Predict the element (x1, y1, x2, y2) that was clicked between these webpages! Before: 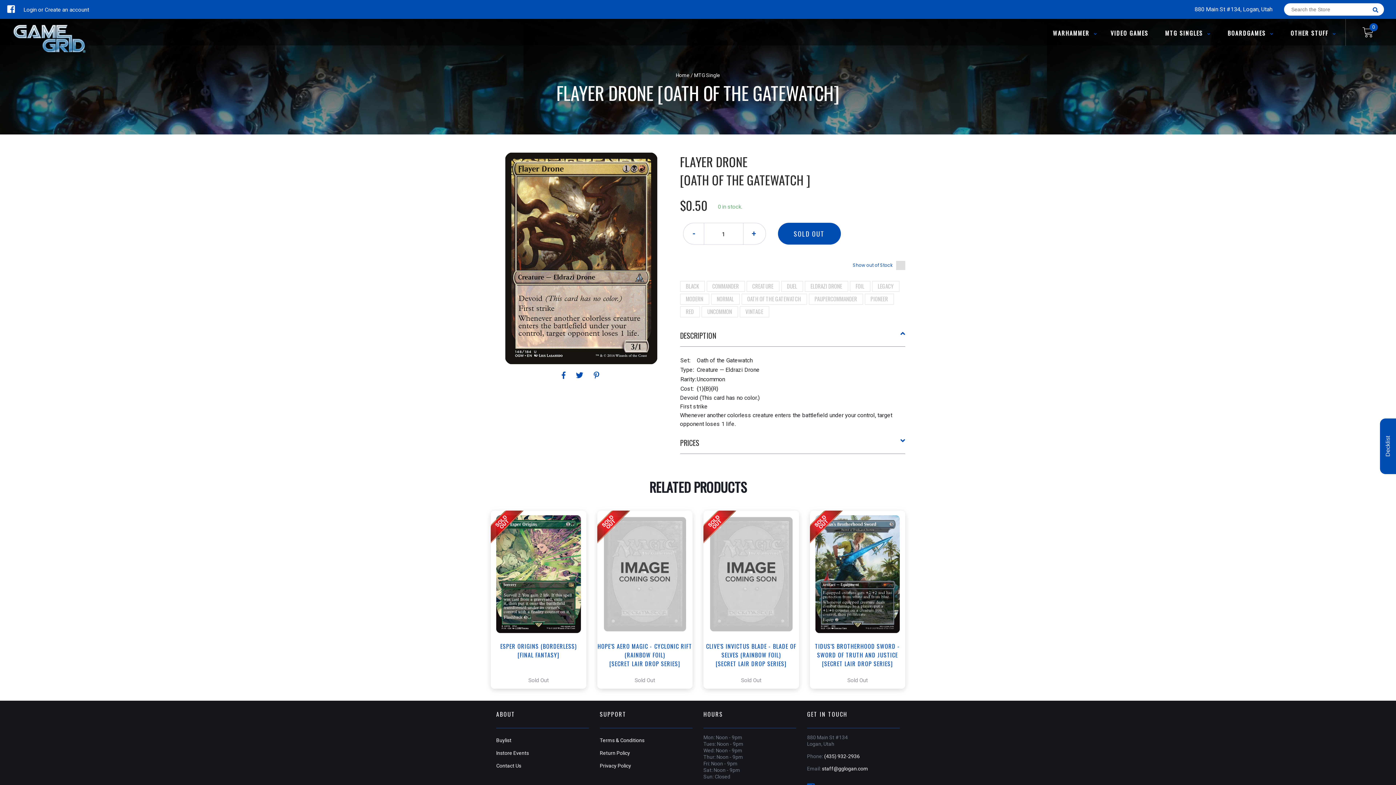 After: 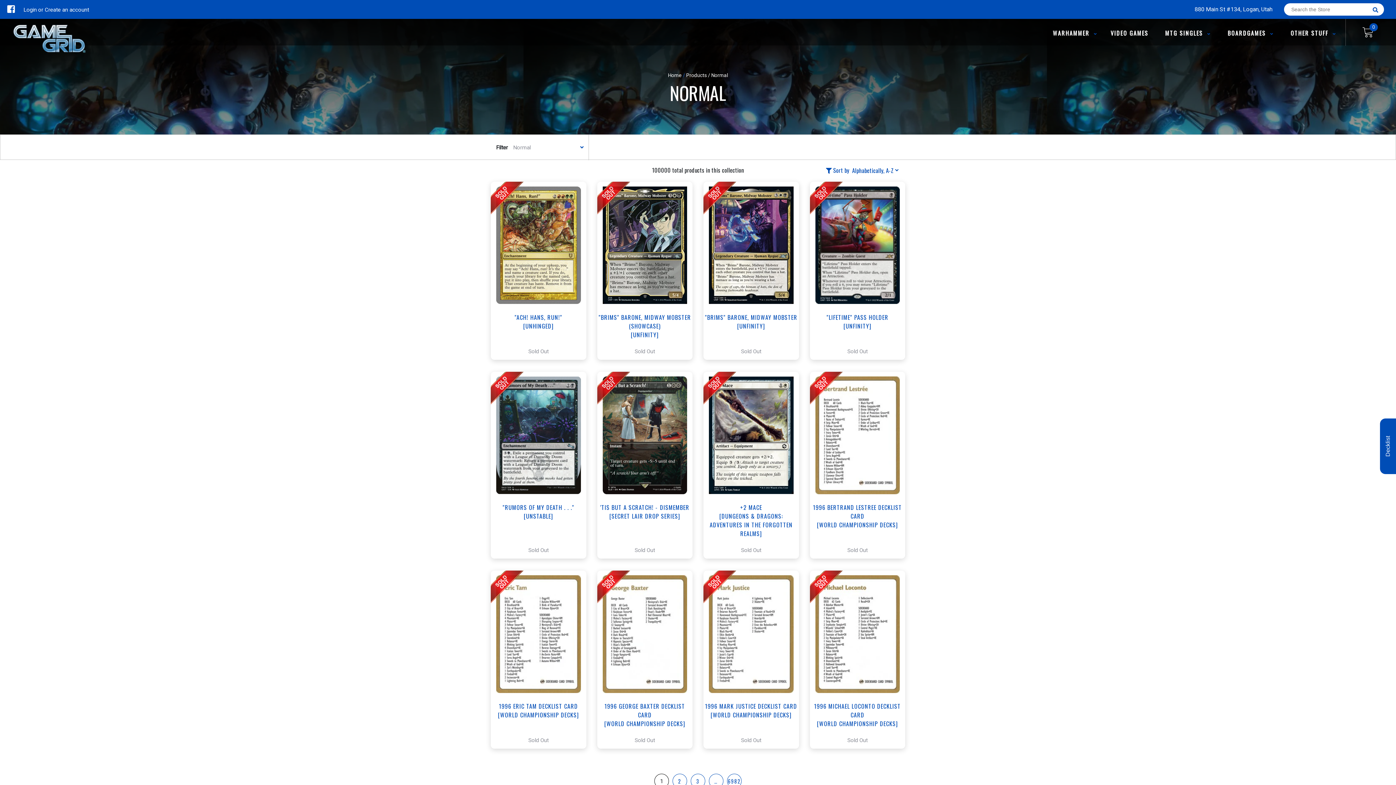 Action: bbox: (716, 294, 734, 302) label: NORMAL